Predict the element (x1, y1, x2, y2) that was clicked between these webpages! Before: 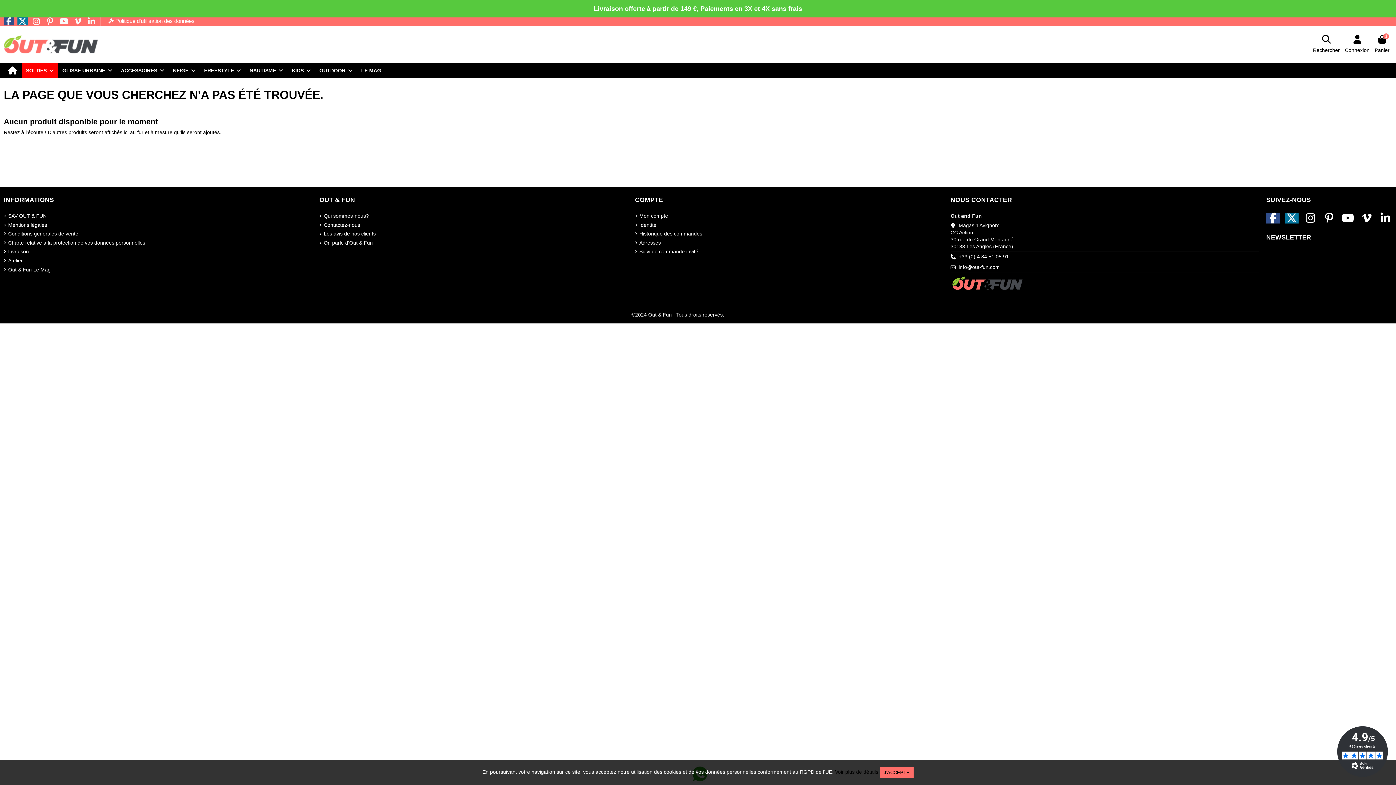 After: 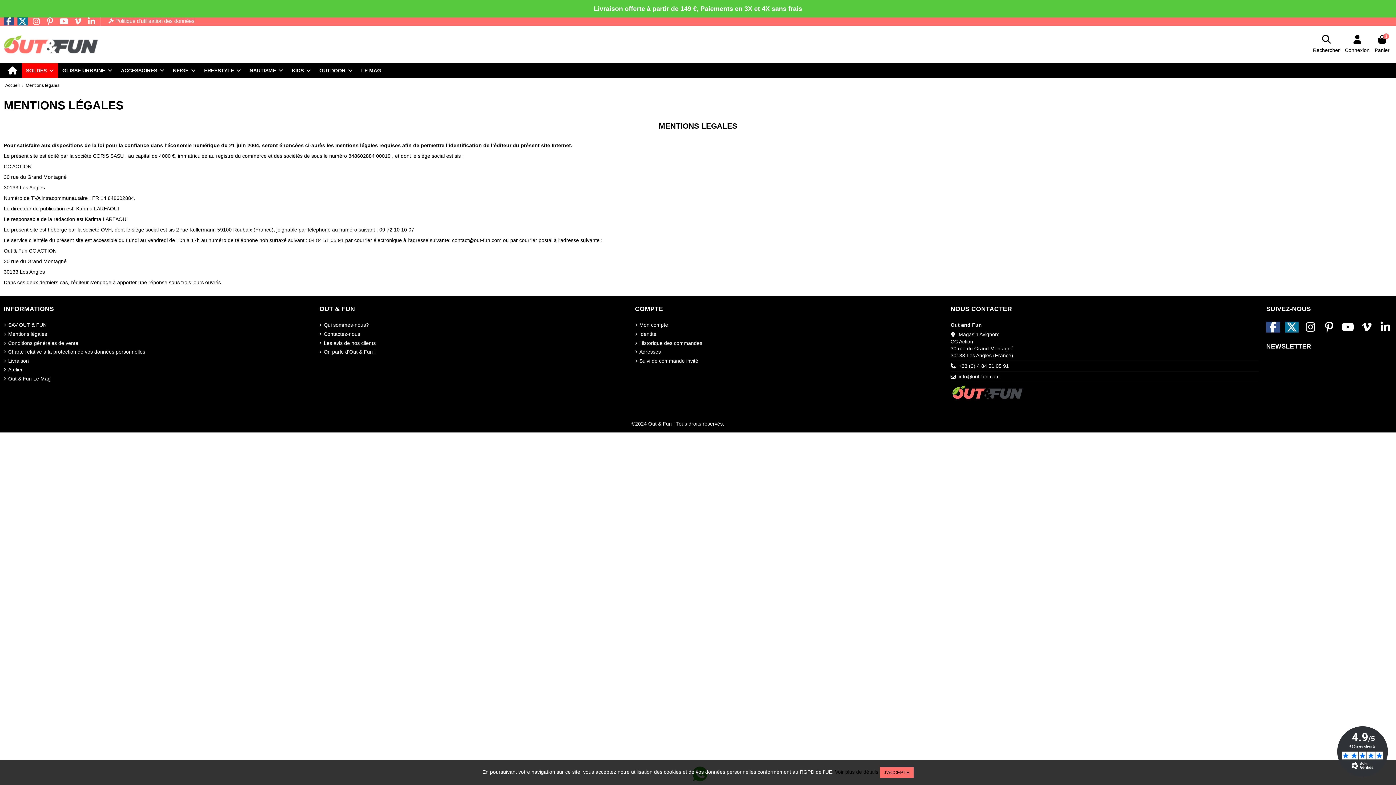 Action: label: Mentions légales bbox: (3, 221, 47, 228)